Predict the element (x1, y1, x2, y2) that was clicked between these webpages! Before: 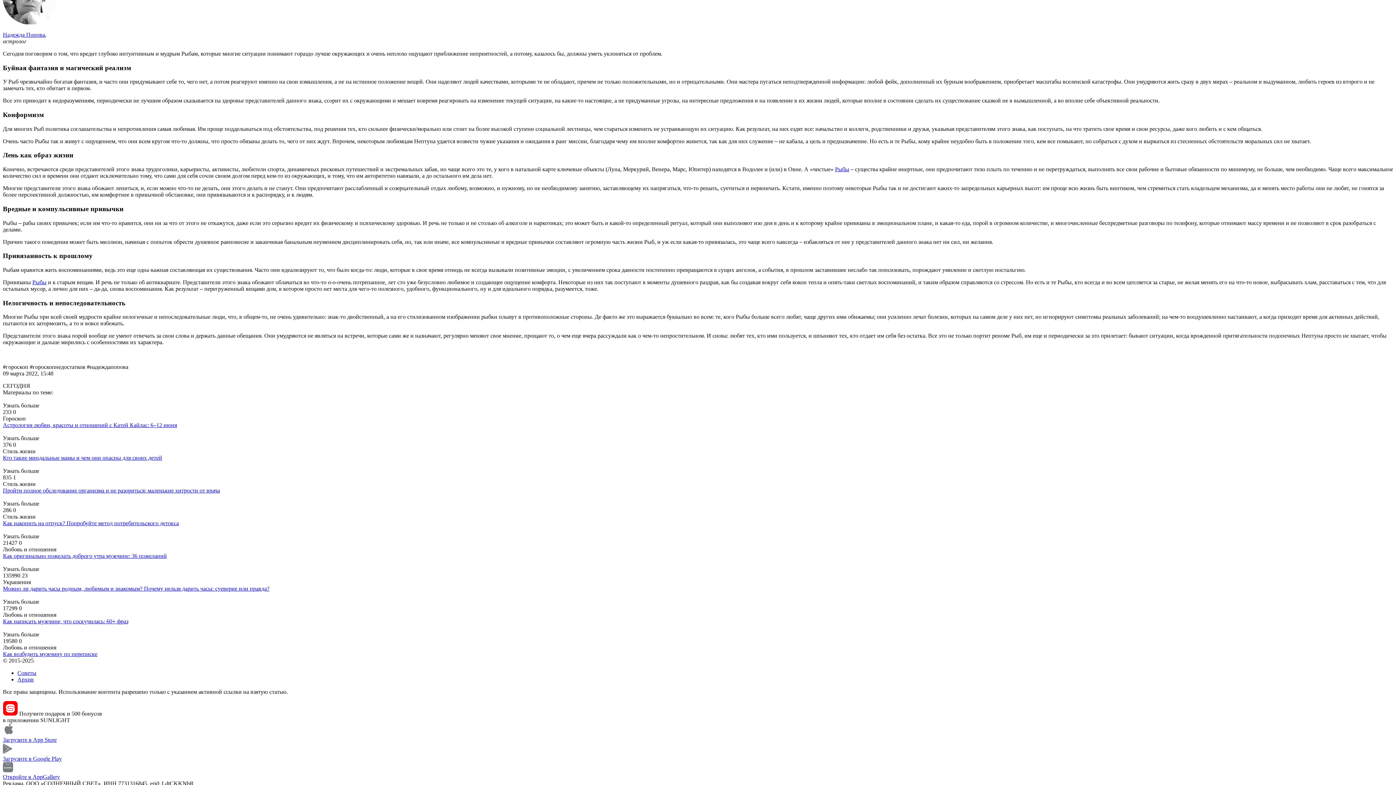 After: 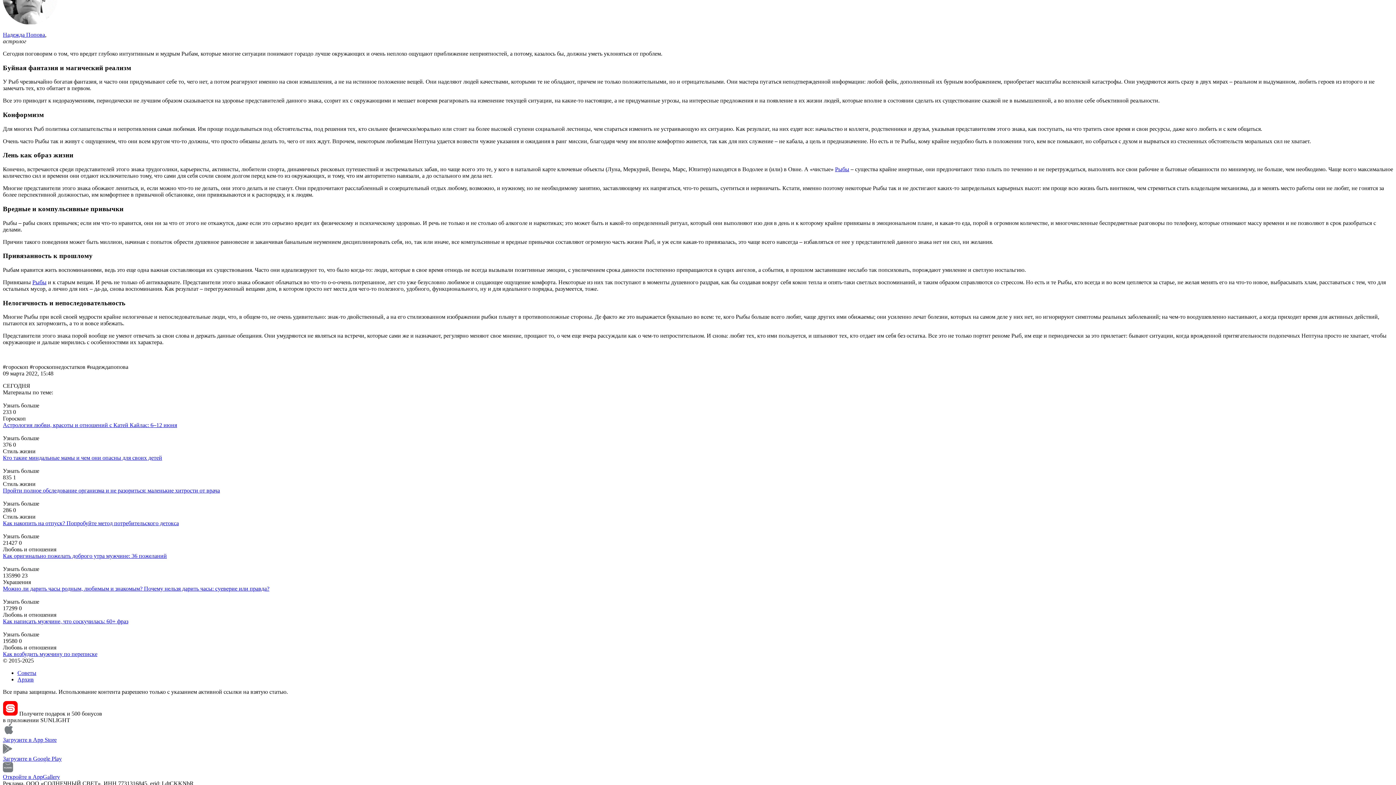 Action: bbox: (2, 31, 45, 37) label: Надежда Попова